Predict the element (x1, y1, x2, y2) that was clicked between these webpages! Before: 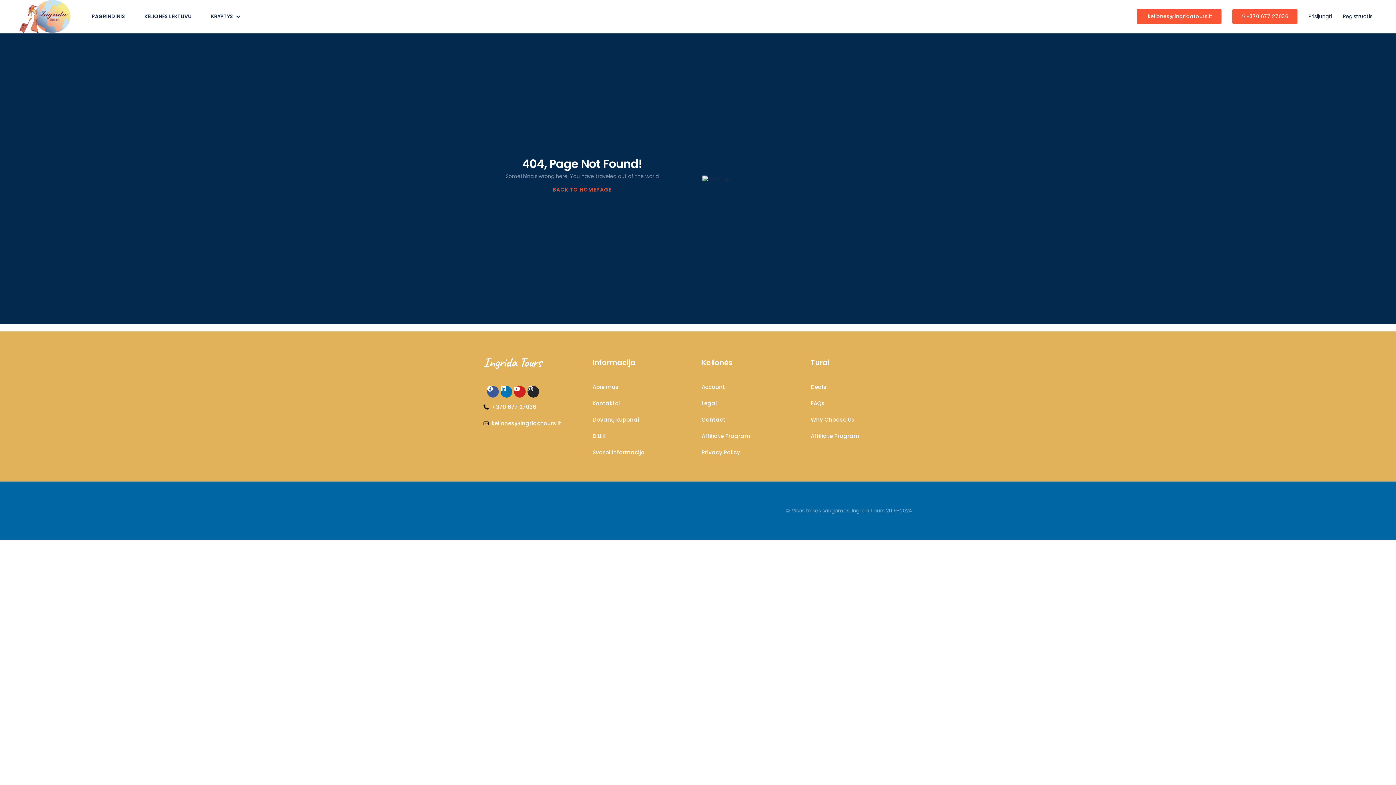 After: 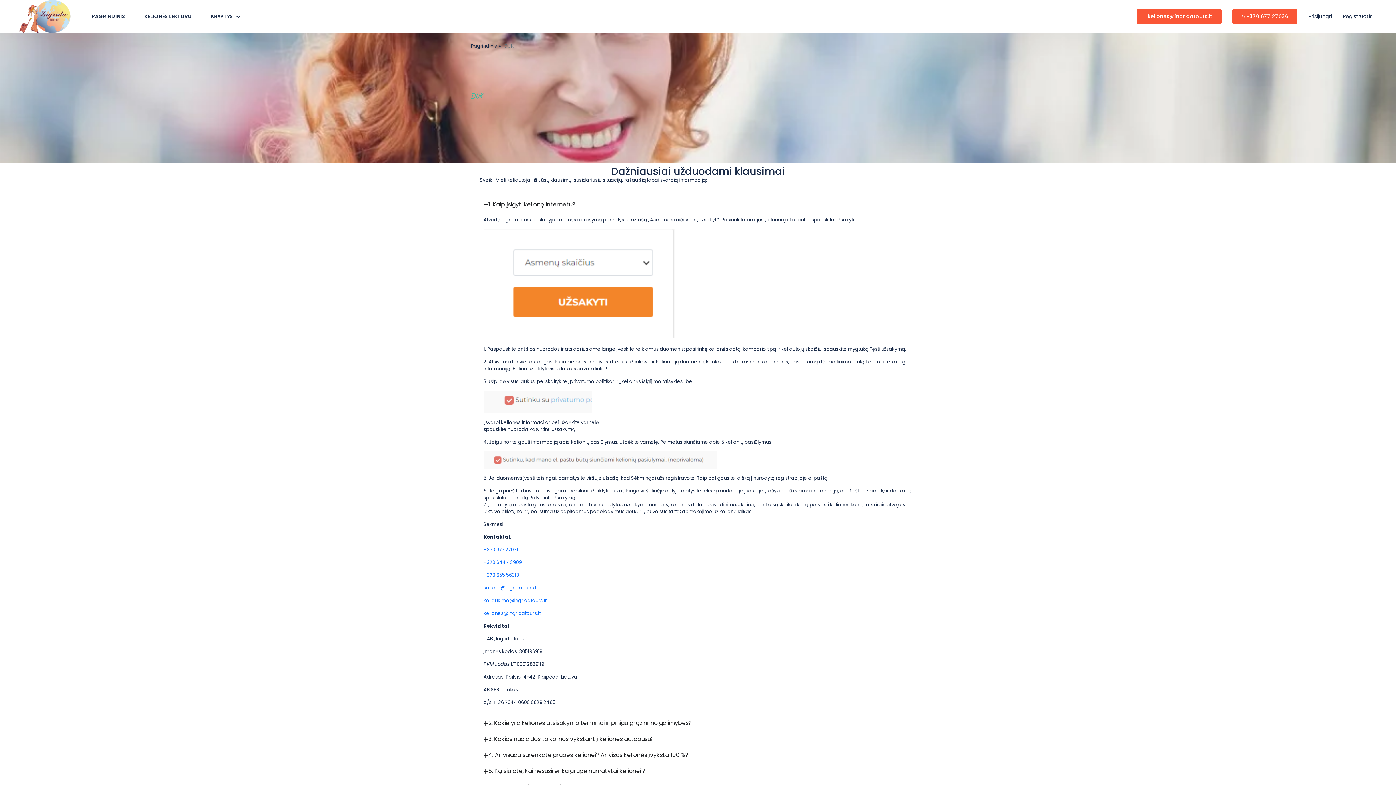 Action: label: D.U.K bbox: (592, 432, 694, 440)